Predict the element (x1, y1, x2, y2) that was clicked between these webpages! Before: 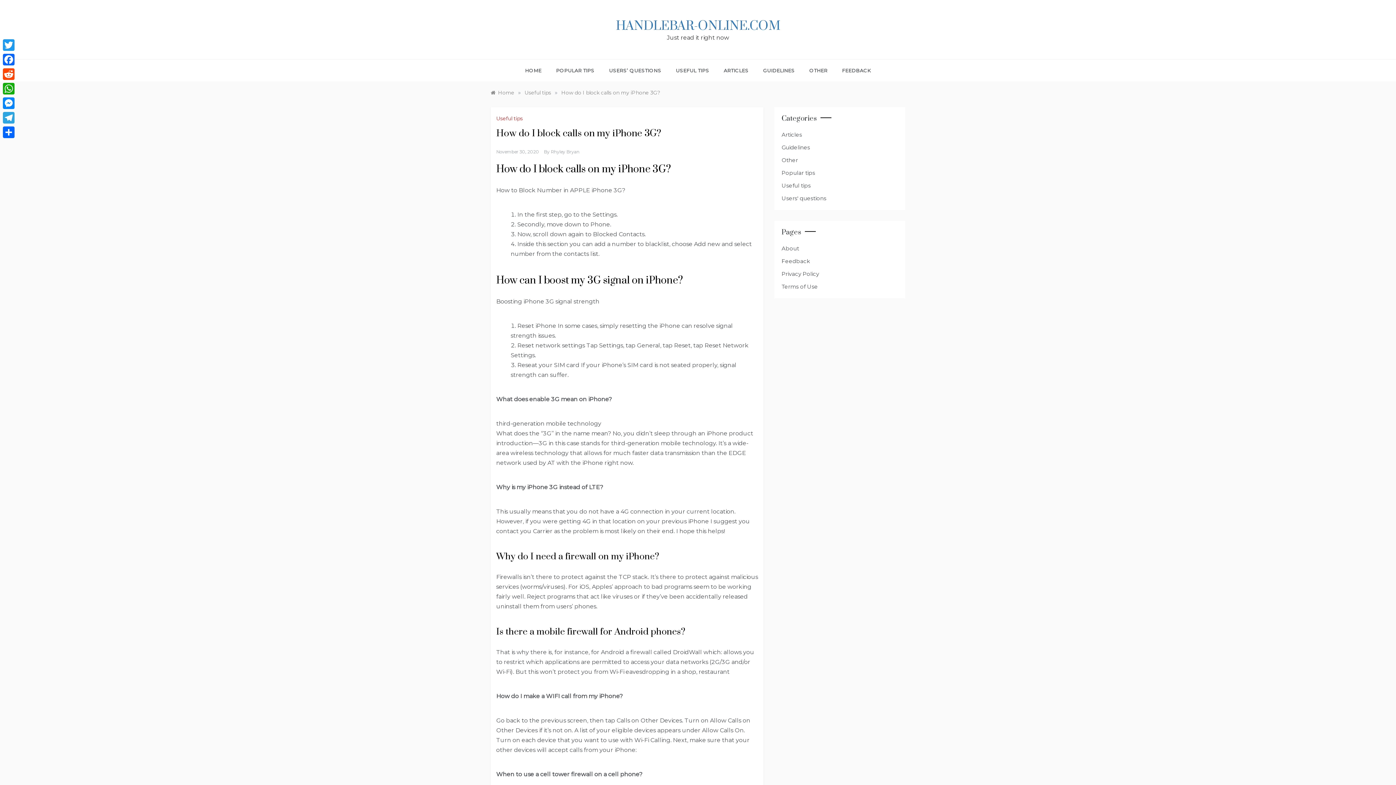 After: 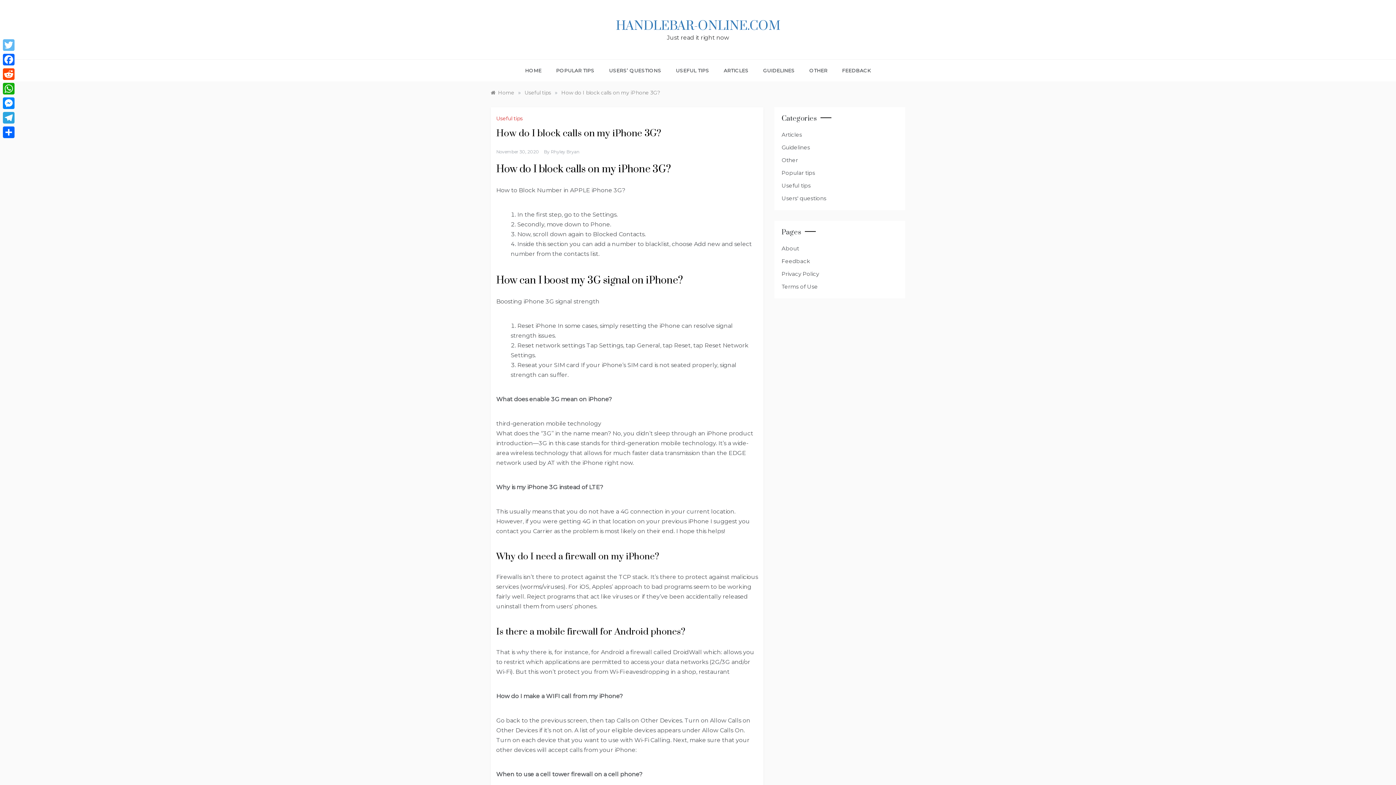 Action: bbox: (1, 37, 16, 52) label: Twitter